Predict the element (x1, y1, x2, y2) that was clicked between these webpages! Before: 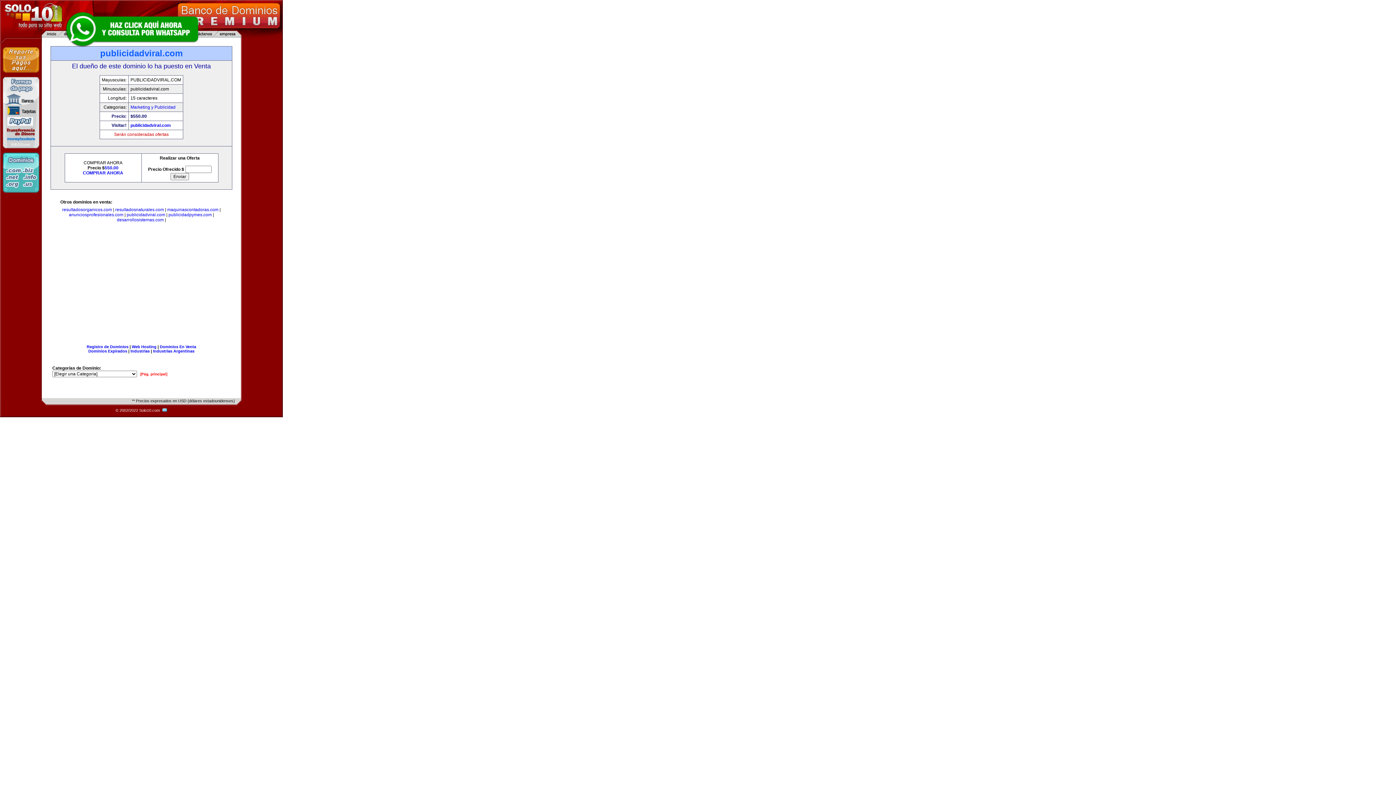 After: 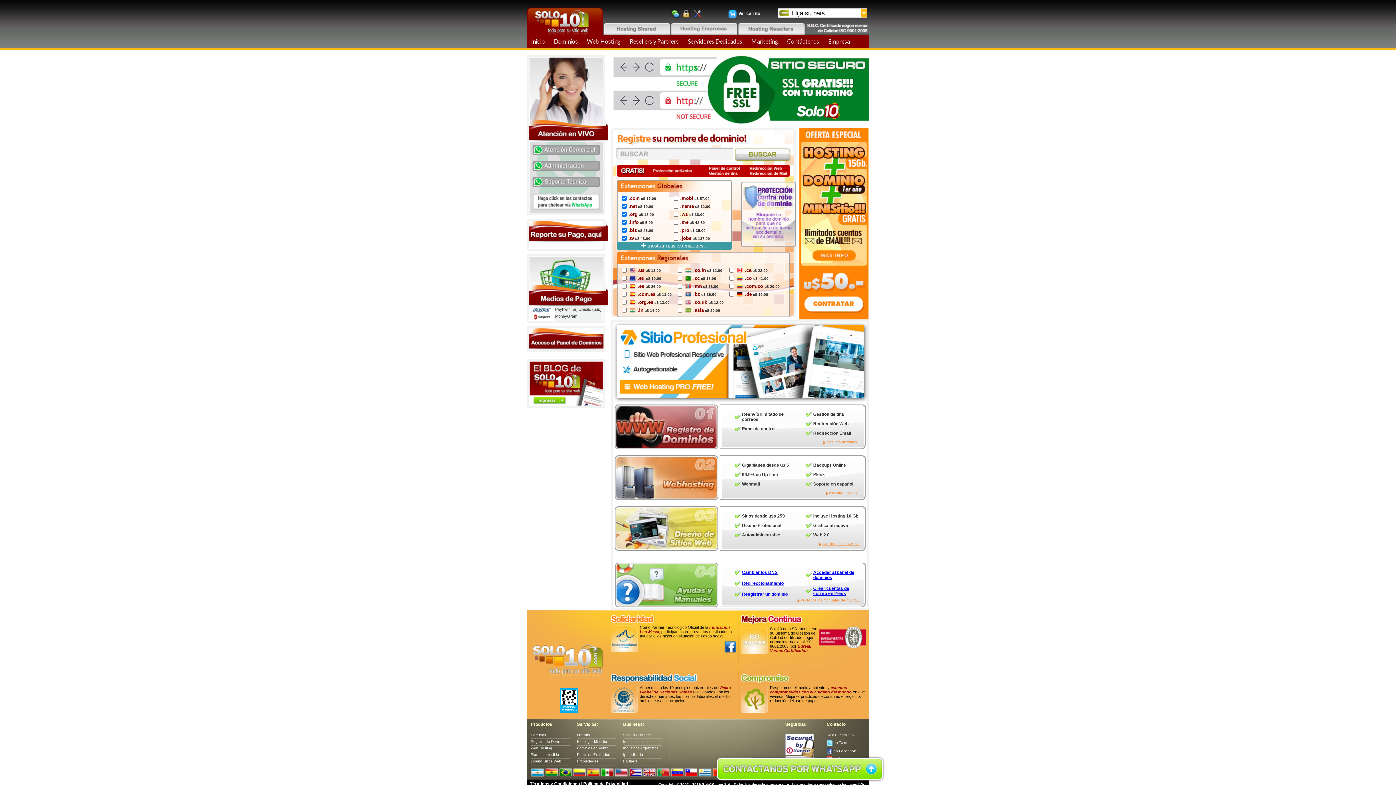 Action: label: Registro de Dominios bbox: (86, 344, 128, 349)